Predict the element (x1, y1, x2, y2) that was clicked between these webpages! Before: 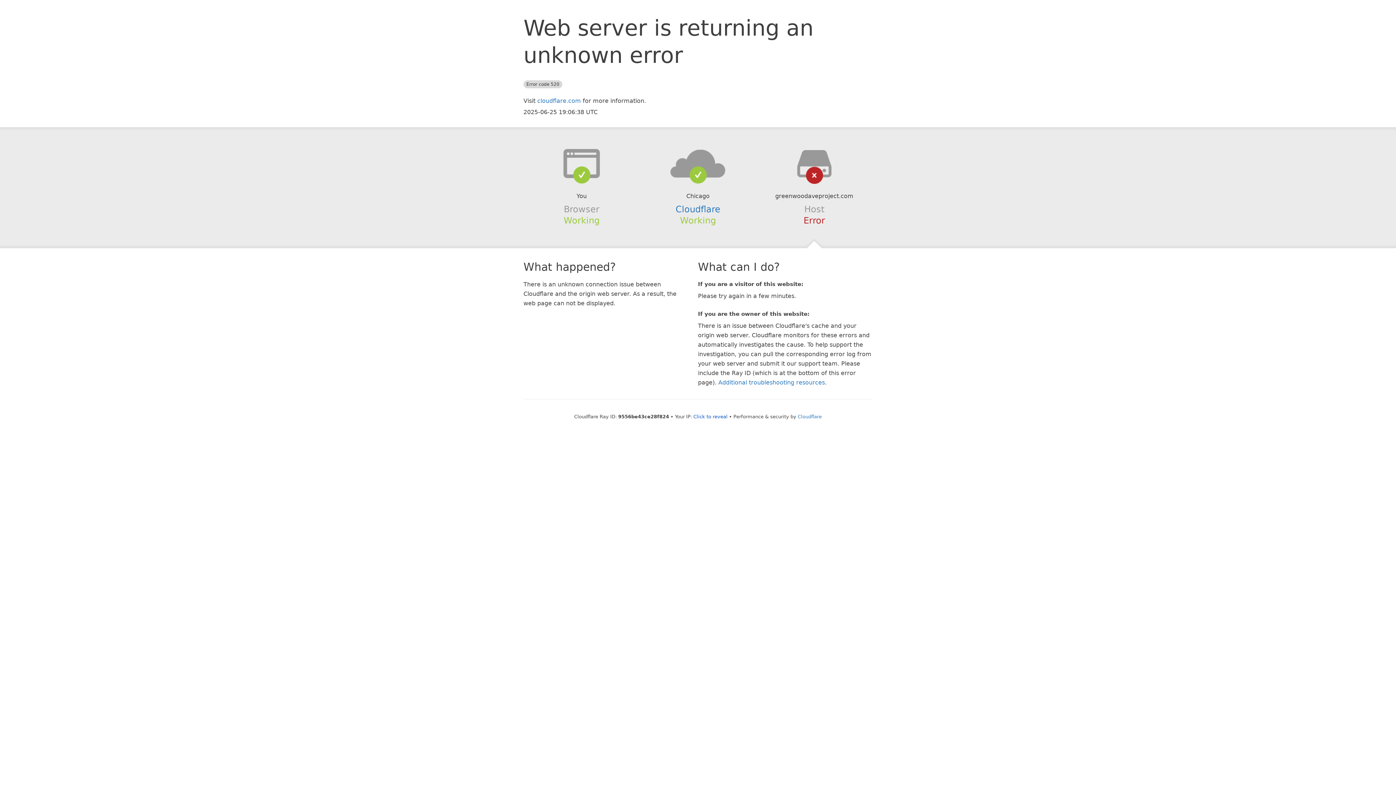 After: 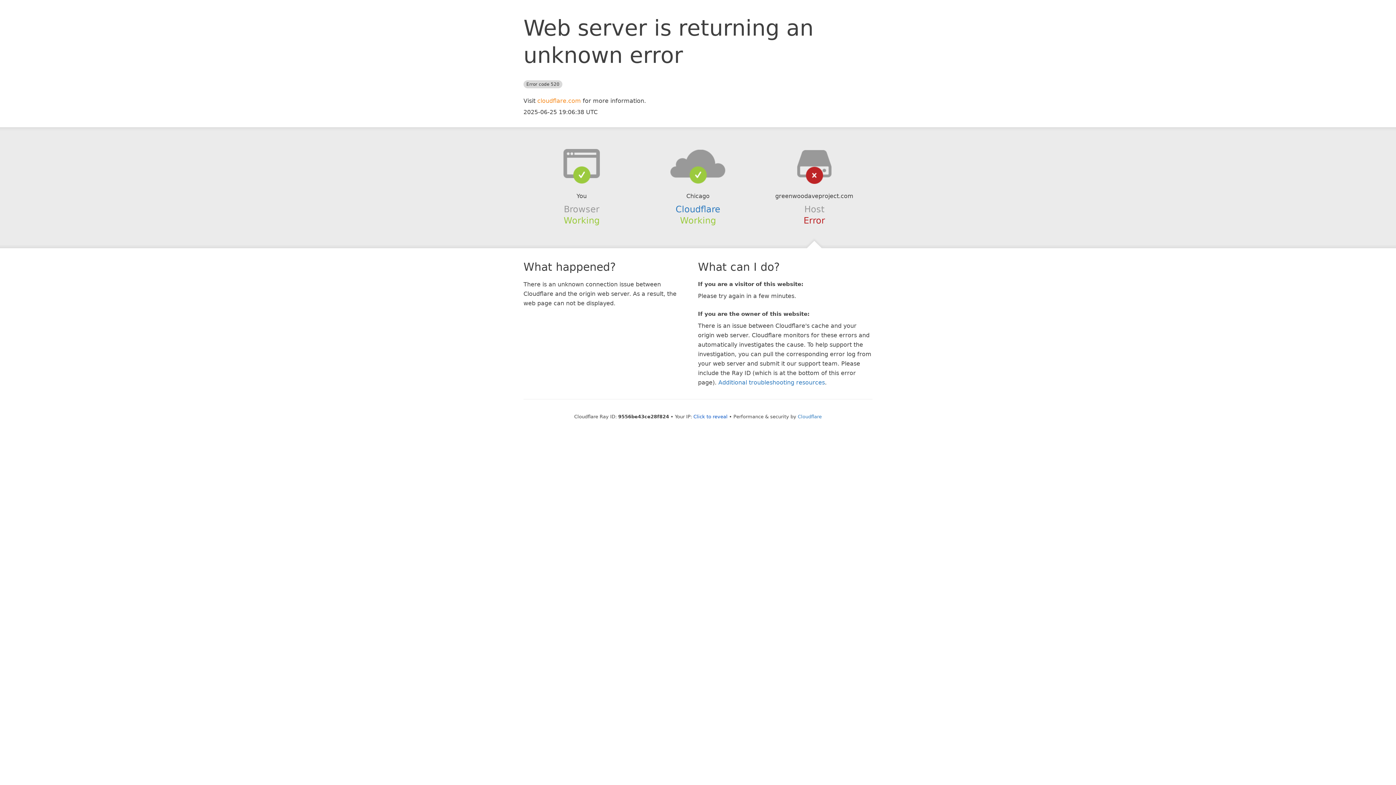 Action: bbox: (537, 97, 581, 104) label: cloudflare.com